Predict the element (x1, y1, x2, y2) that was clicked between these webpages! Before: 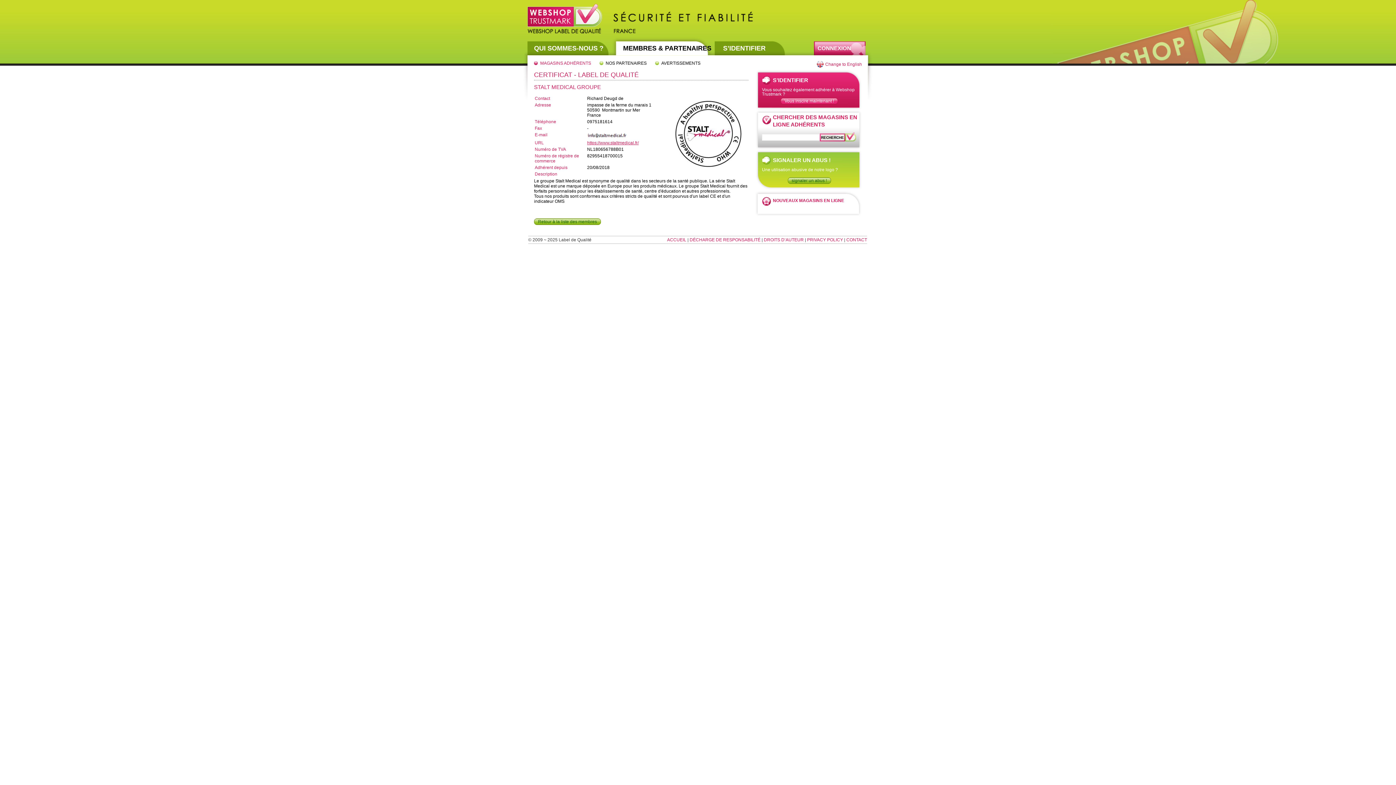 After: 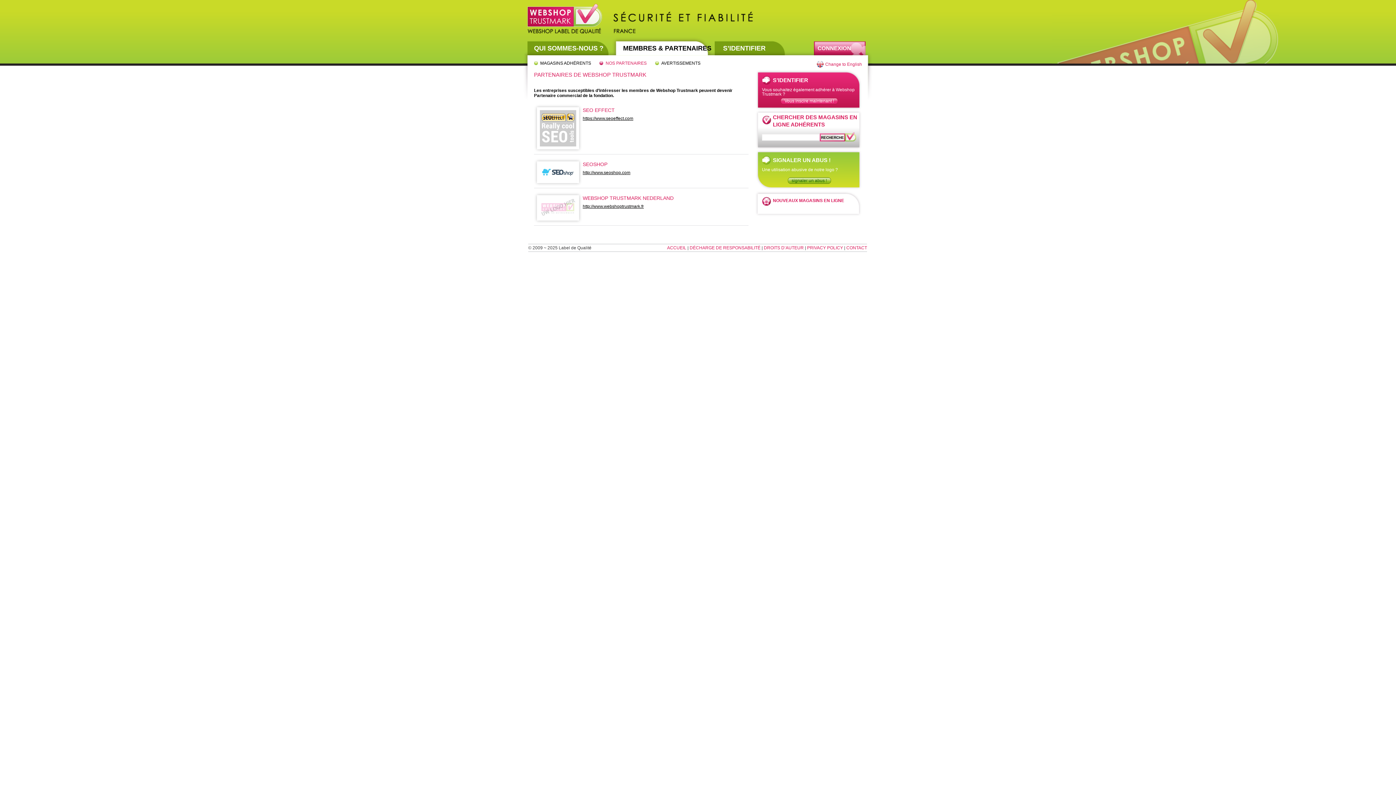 Action: bbox: (599, 60, 646, 65) label: NOS PARTENAIRES